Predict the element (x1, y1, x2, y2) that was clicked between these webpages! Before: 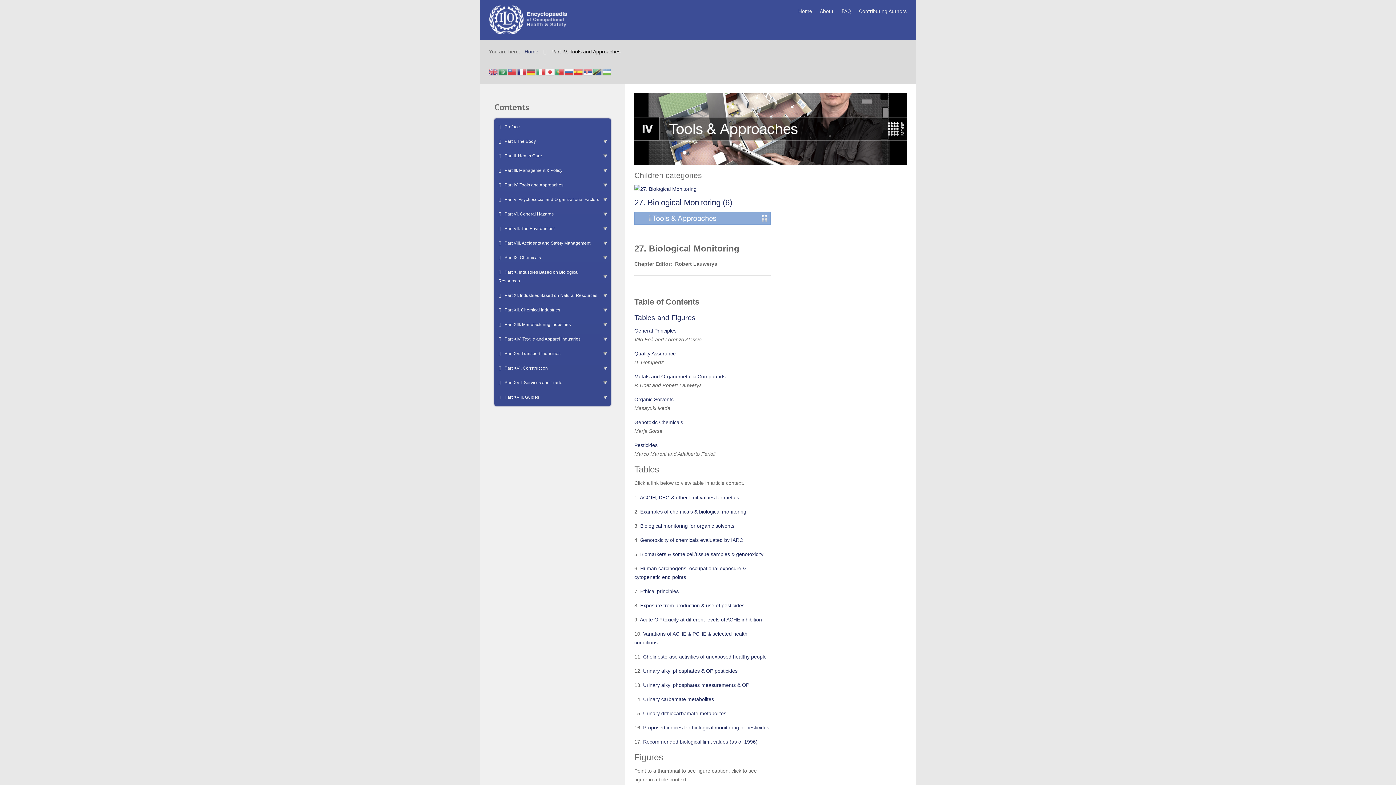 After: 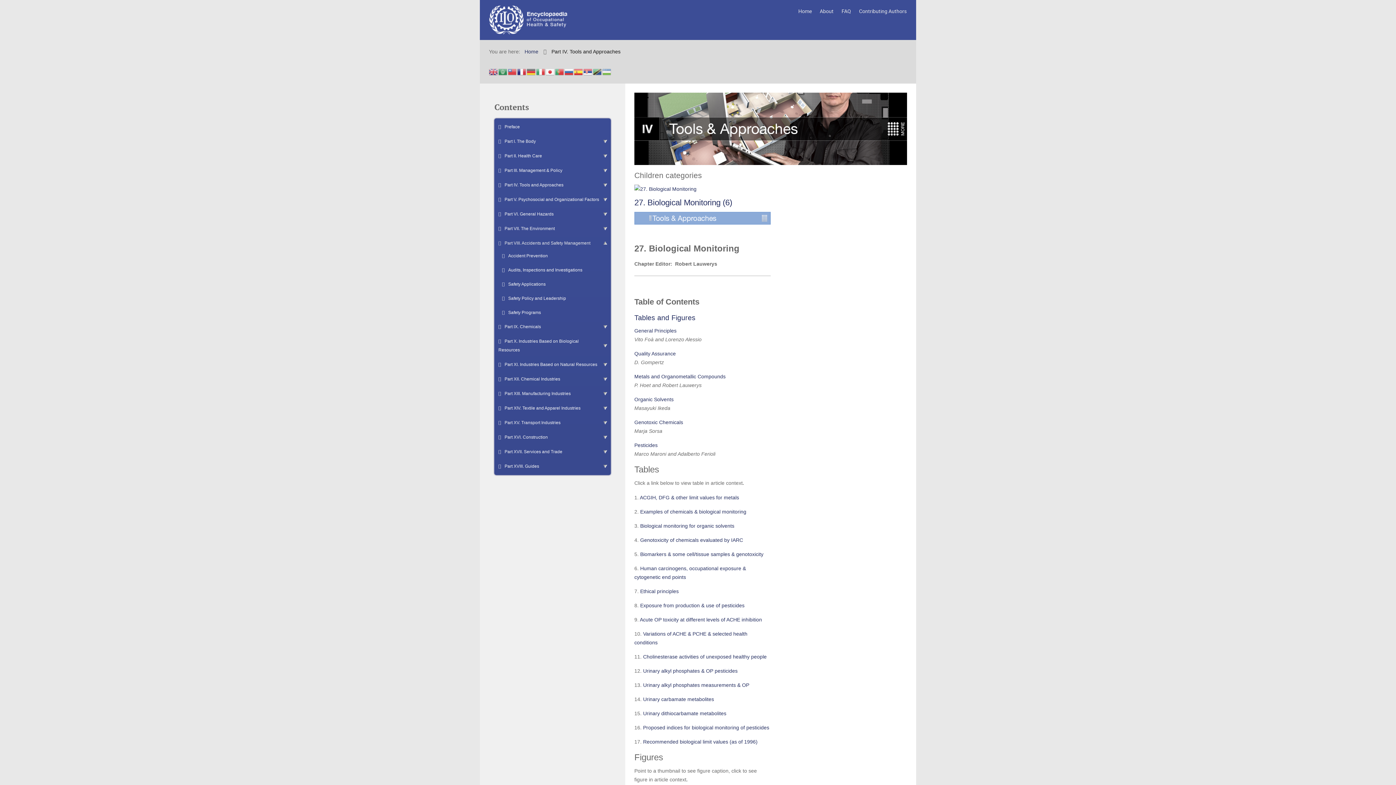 Action: label: Part VIII. Accidents and Safety Management bbox: (496, 237, 601, 249)